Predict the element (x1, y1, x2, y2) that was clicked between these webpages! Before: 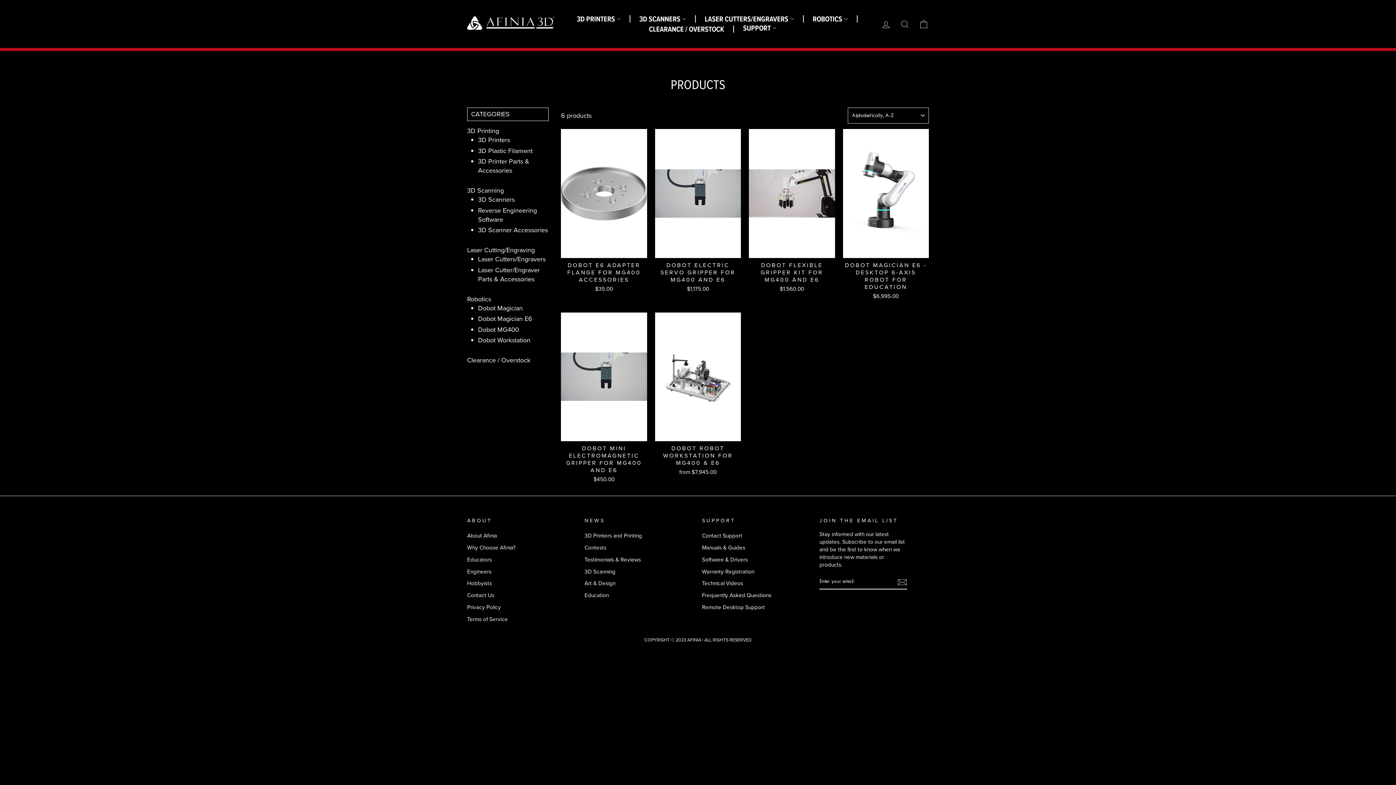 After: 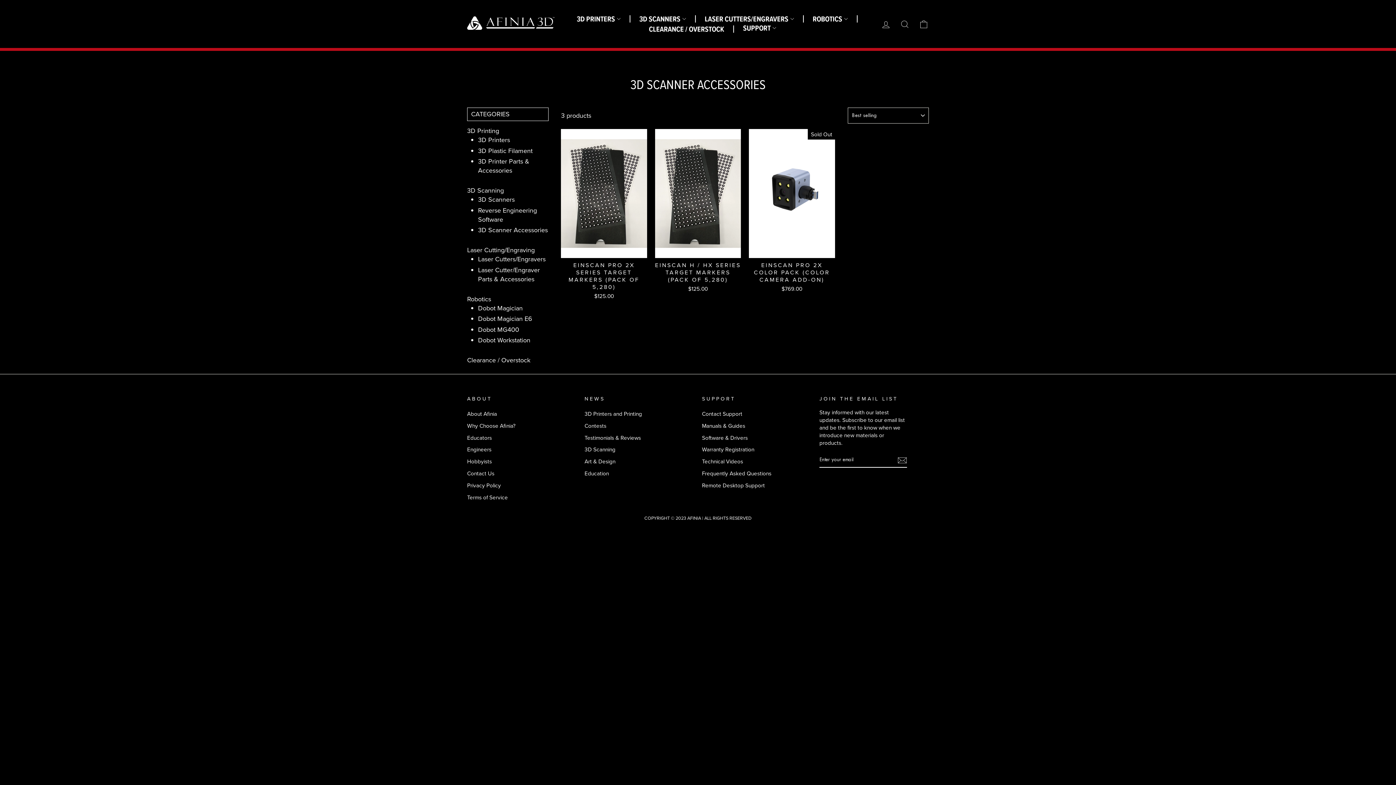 Action: label: 3D Scanner Accessories bbox: (478, 225, 548, 234)